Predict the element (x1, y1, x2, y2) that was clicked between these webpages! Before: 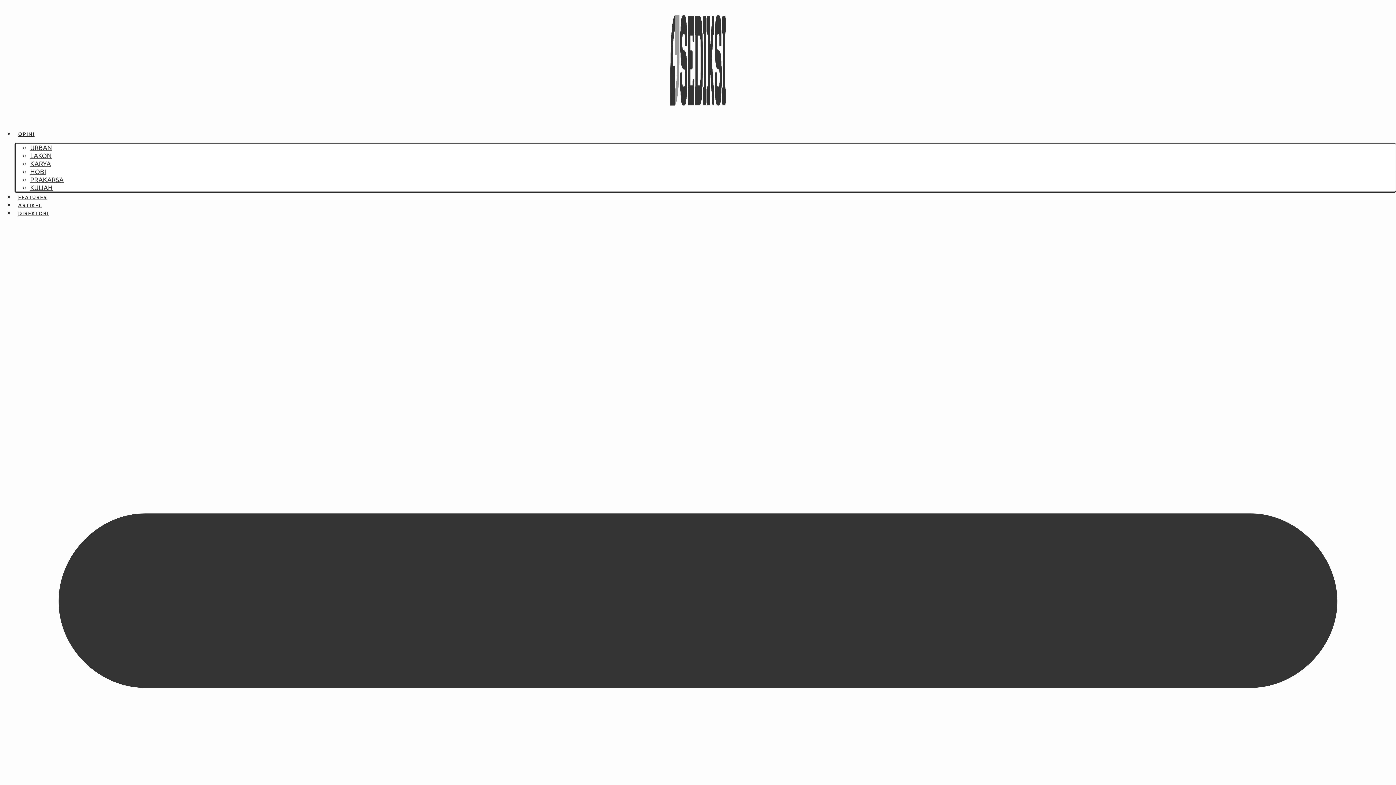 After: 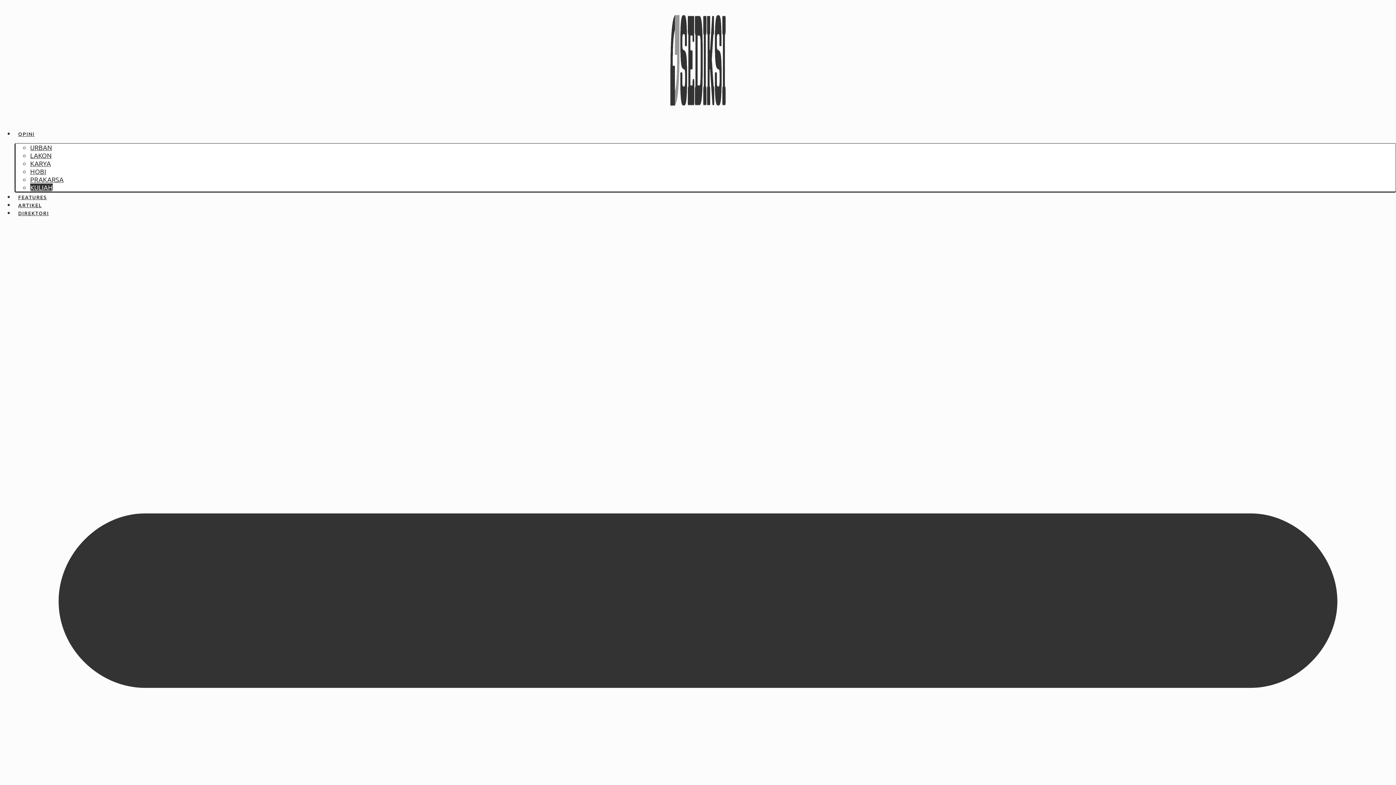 Action: label: KULIAH bbox: (30, 183, 52, 191)